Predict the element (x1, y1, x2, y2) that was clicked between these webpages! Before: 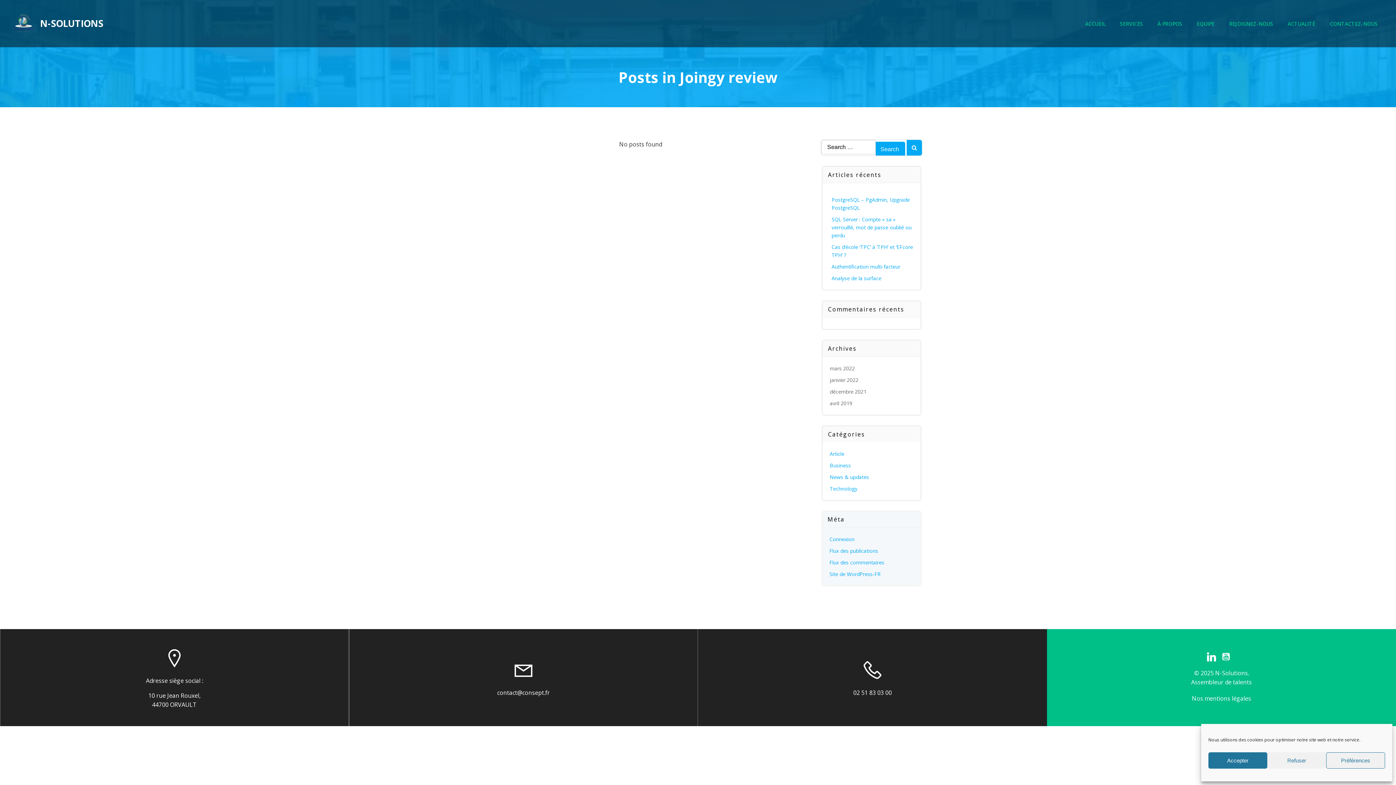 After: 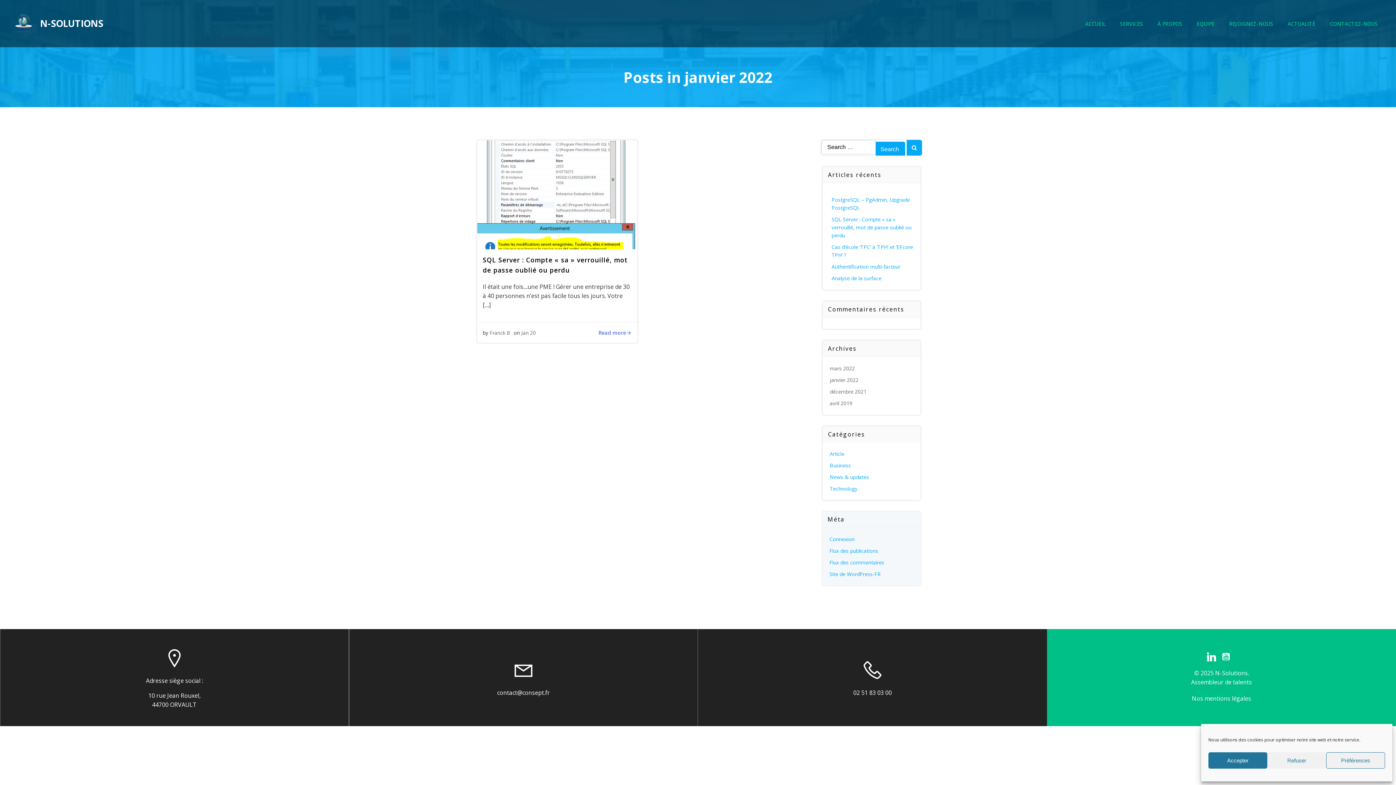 Action: label: janvier 2022 bbox: (830, 376, 858, 383)